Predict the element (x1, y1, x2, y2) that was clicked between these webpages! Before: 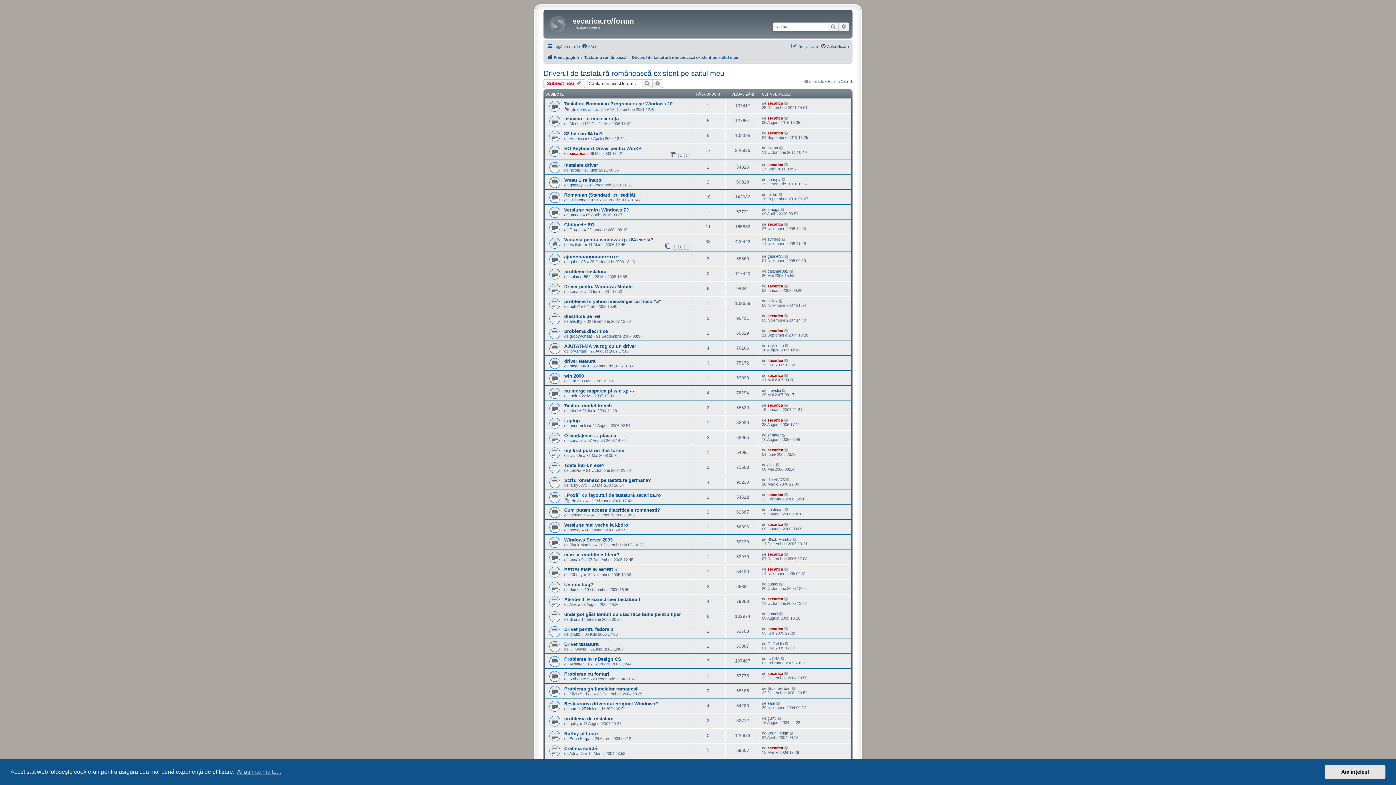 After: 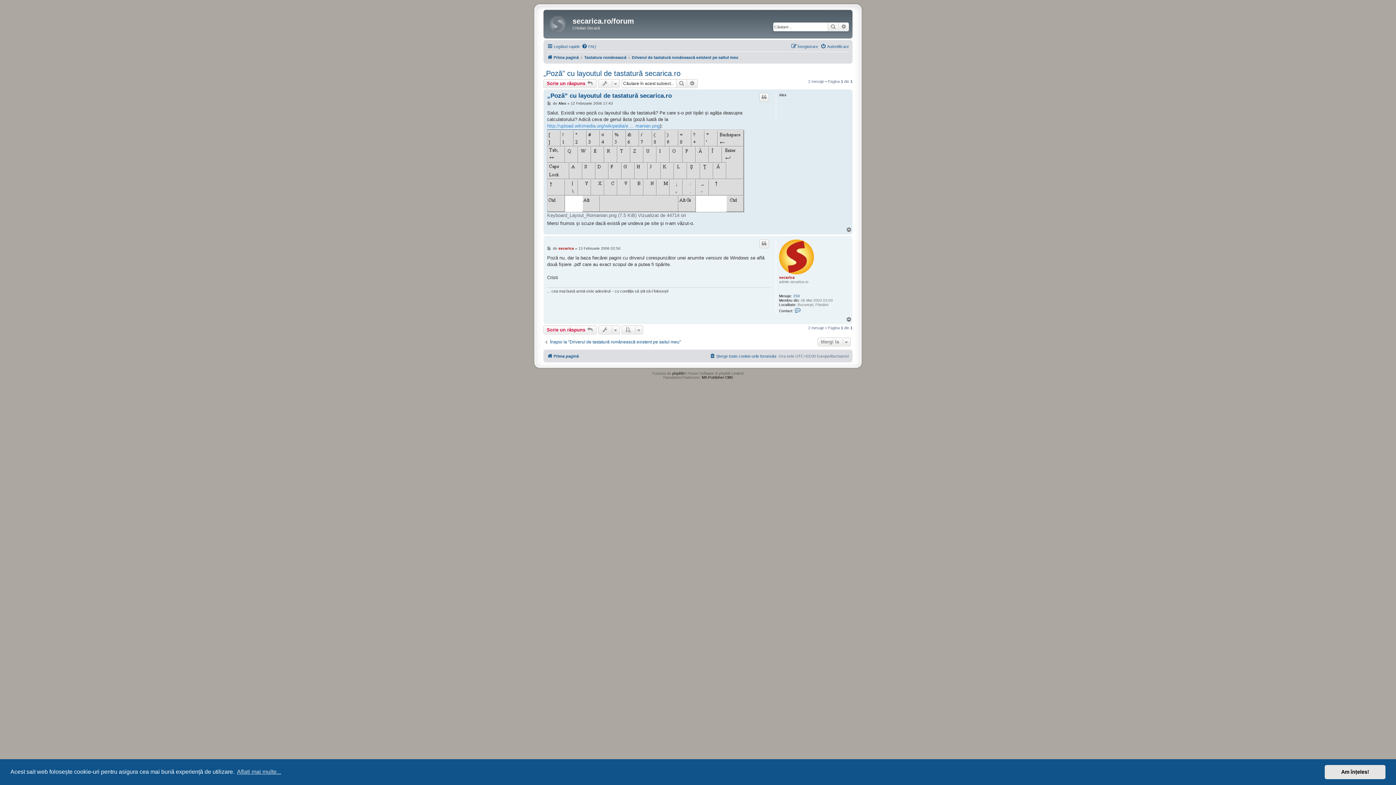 Action: label: „Poză” cu layoutul de tastatură secarica.ro bbox: (564, 492, 661, 498)